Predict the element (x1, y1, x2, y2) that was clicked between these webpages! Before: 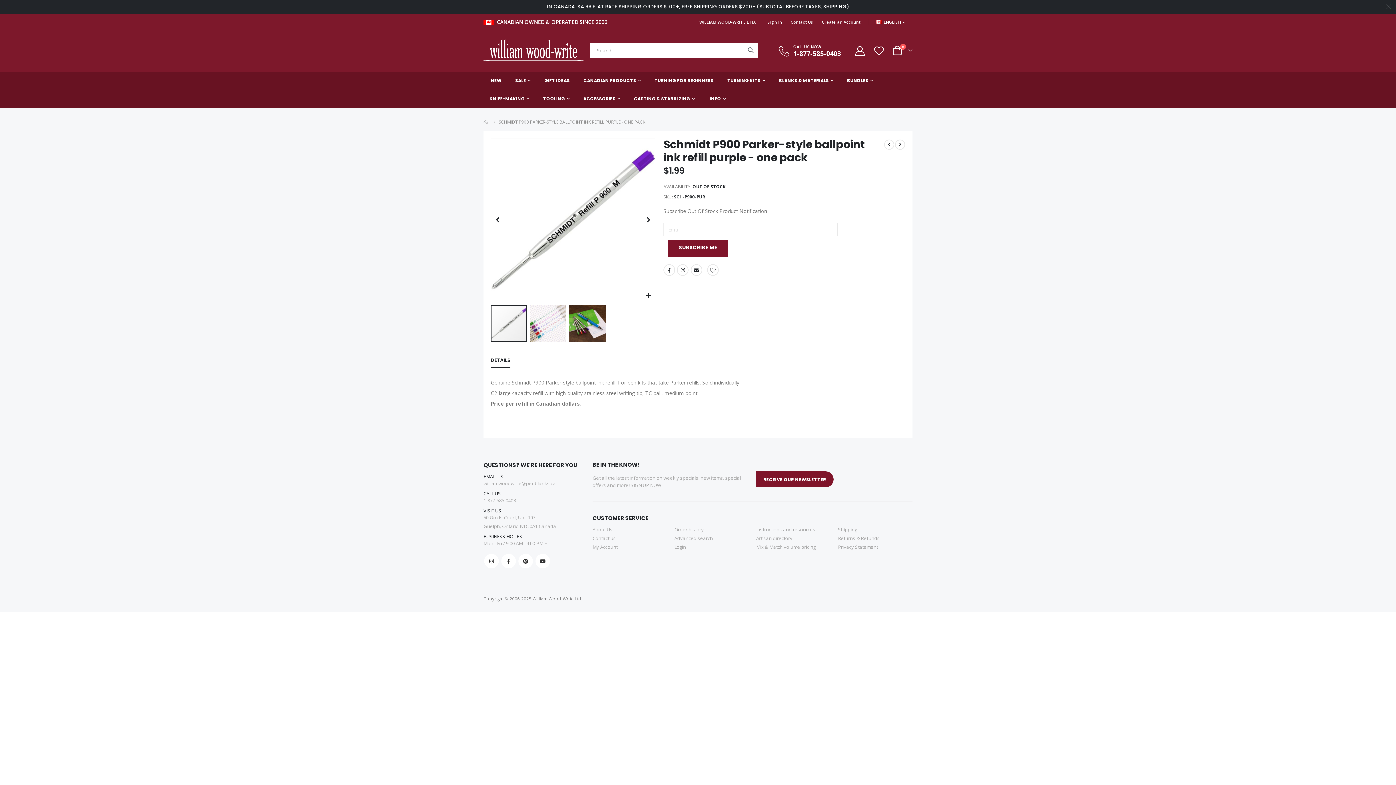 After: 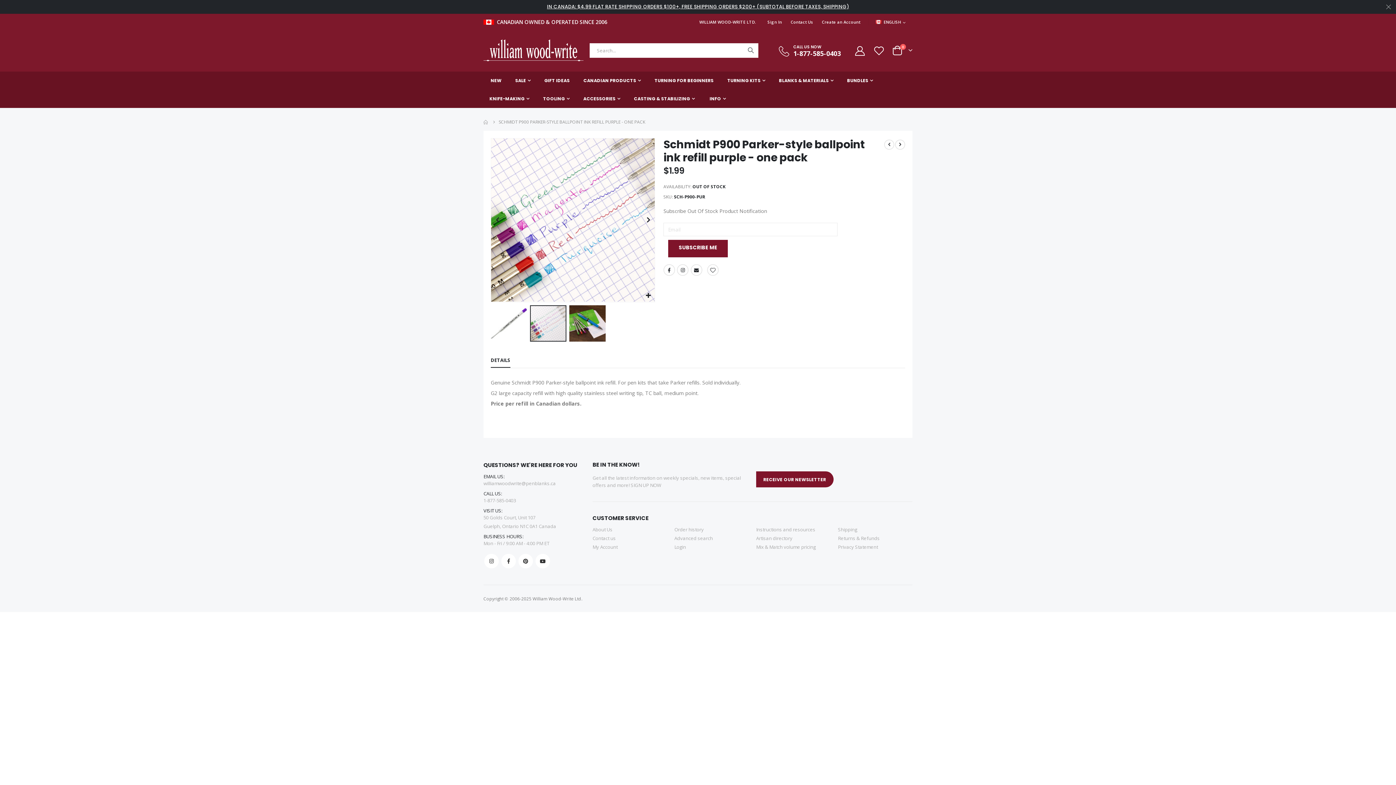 Action: label: Next bbox: (642, 138, 654, 302)